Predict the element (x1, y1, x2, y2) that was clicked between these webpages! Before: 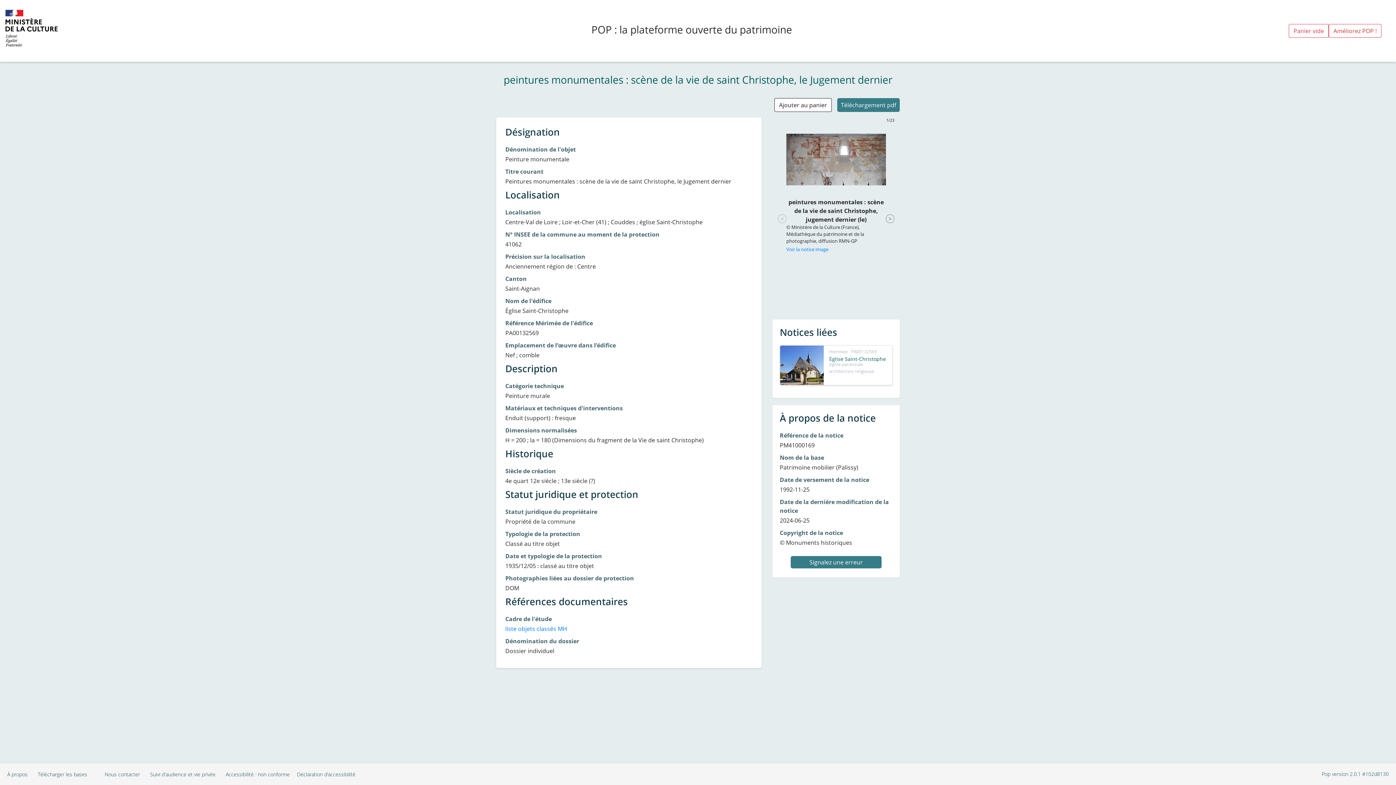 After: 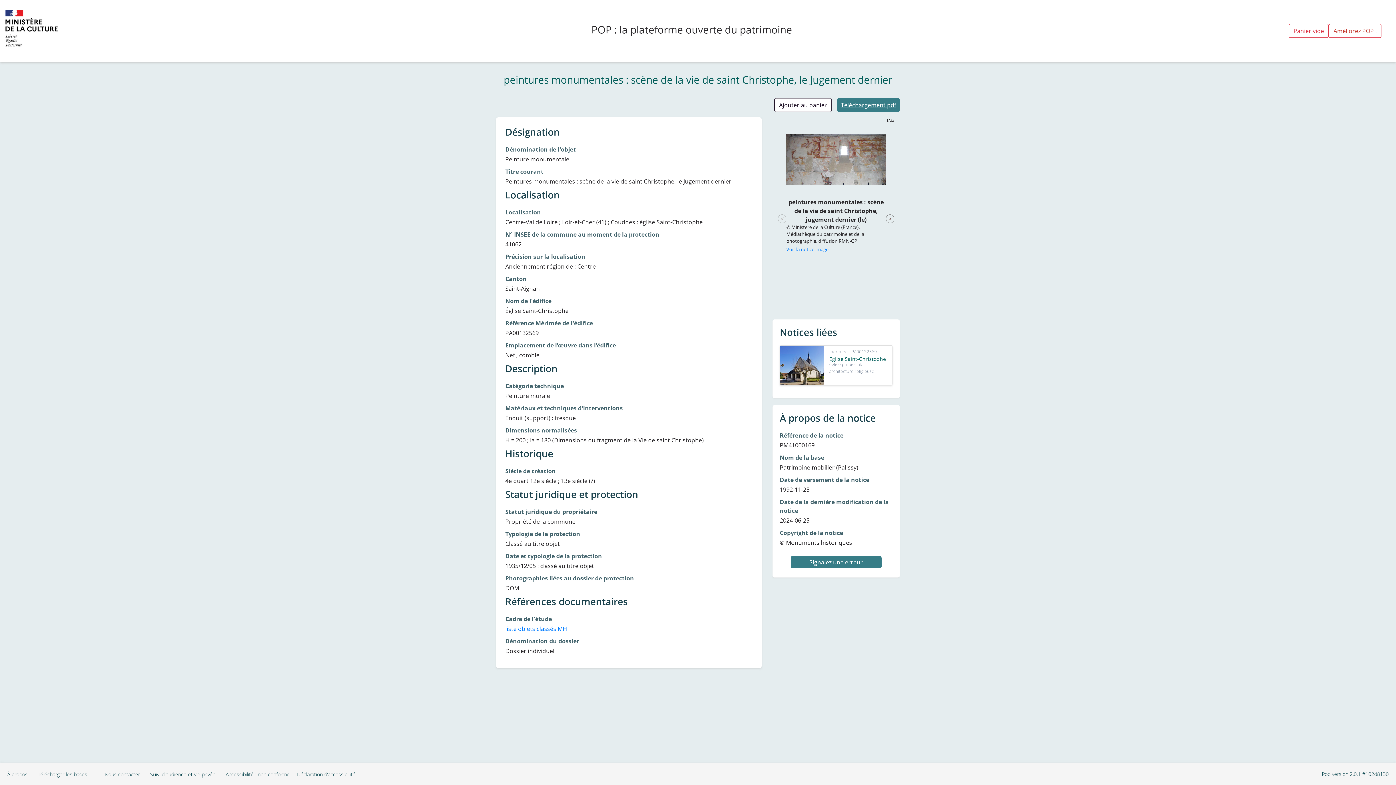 Action: bbox: (837, 98, 900, 112) label: Téléchargement pdf